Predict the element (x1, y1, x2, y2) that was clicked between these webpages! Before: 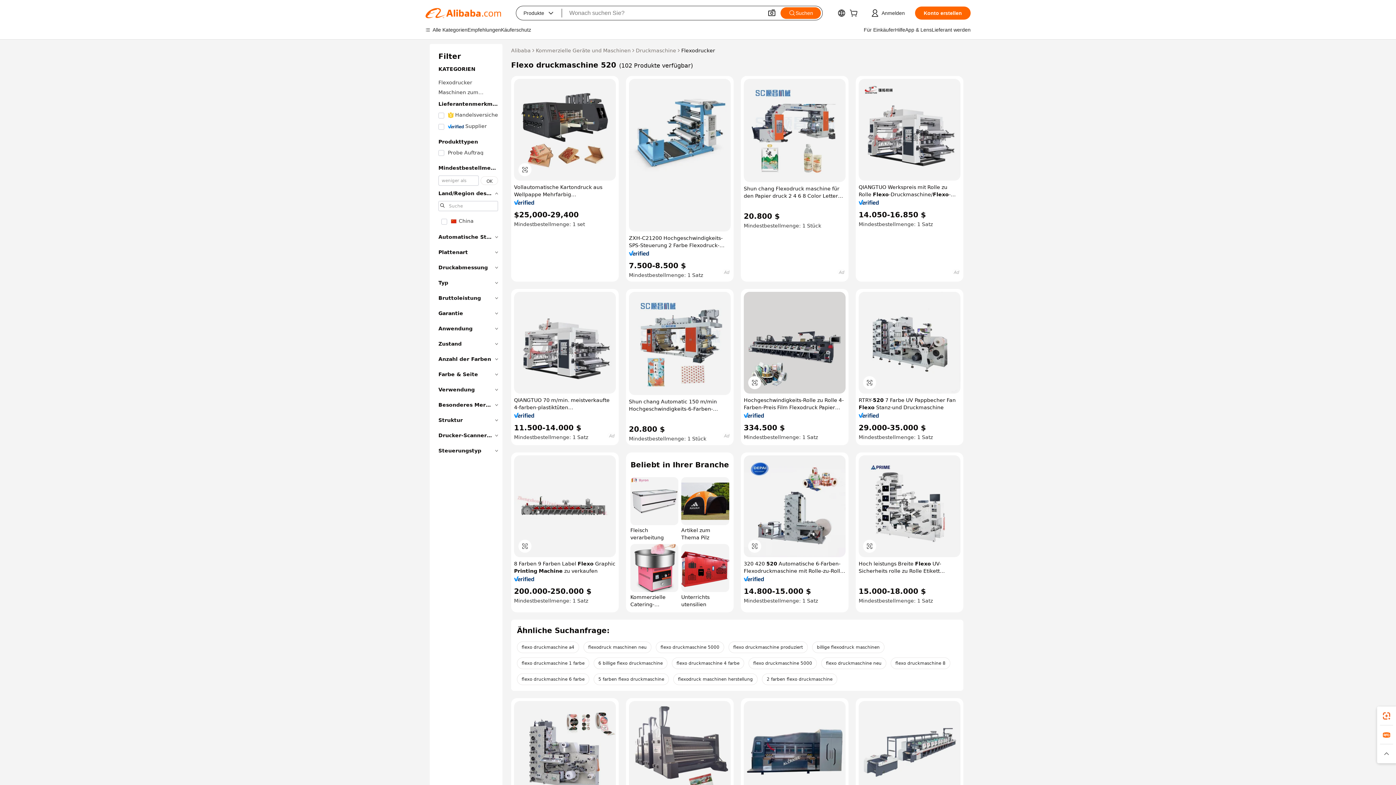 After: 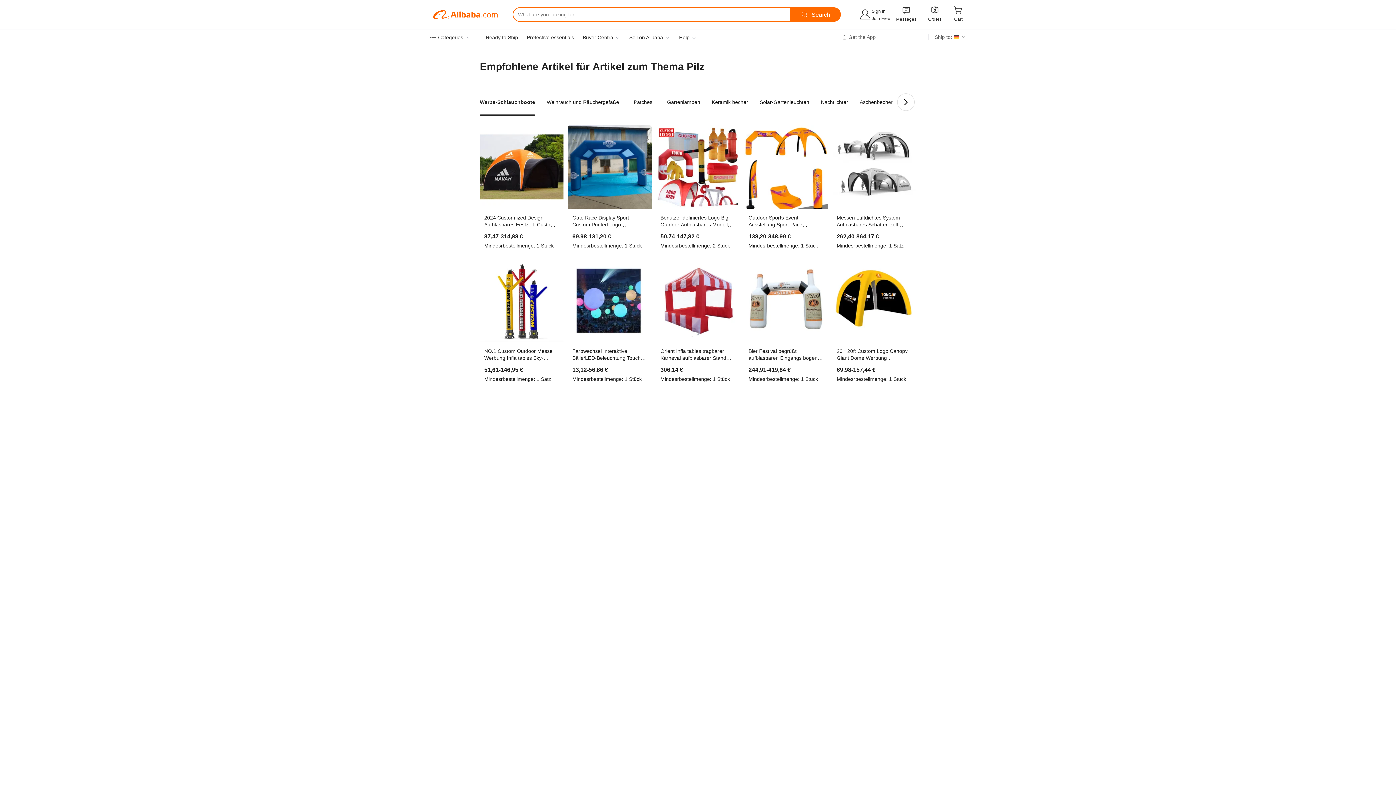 Action: label: Artikel zum Thema Pilz bbox: (681, 477, 729, 541)